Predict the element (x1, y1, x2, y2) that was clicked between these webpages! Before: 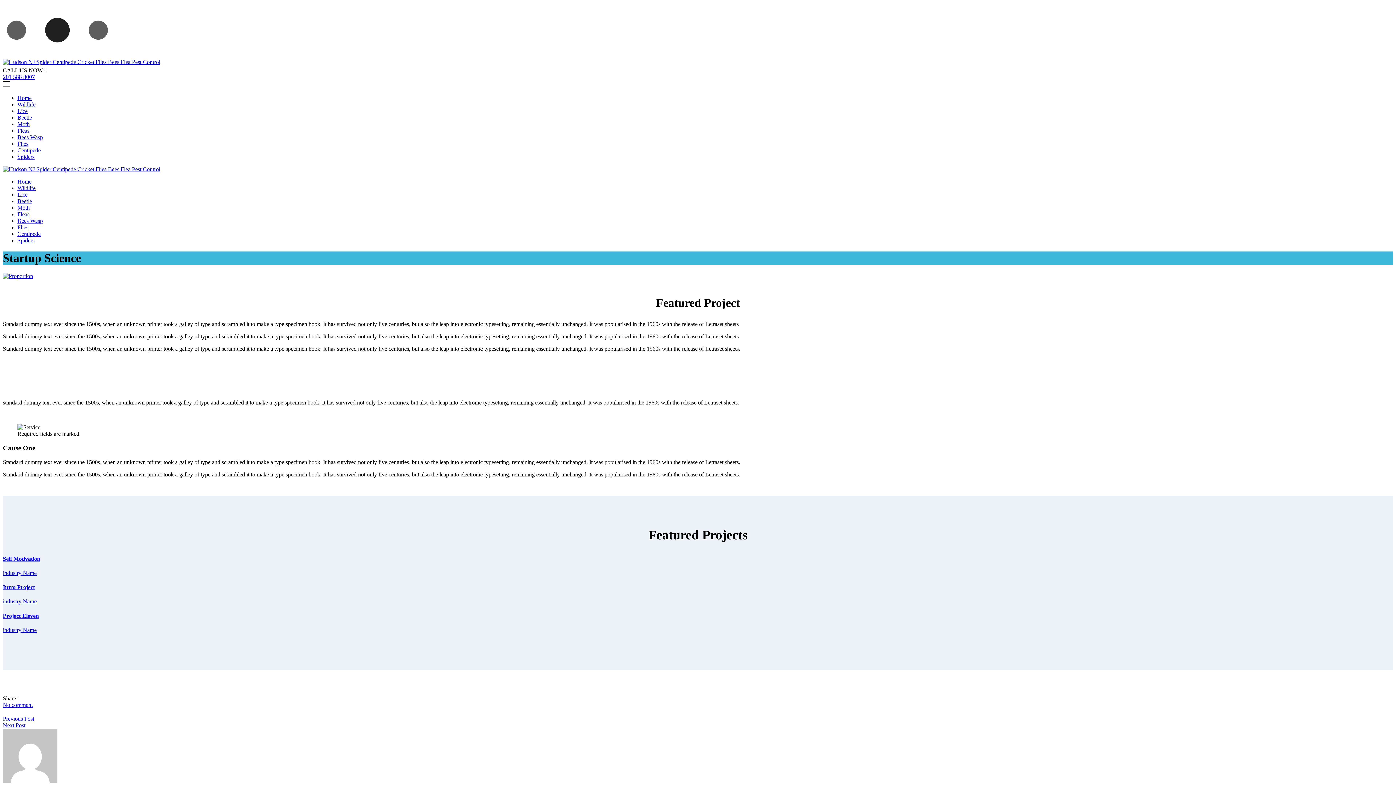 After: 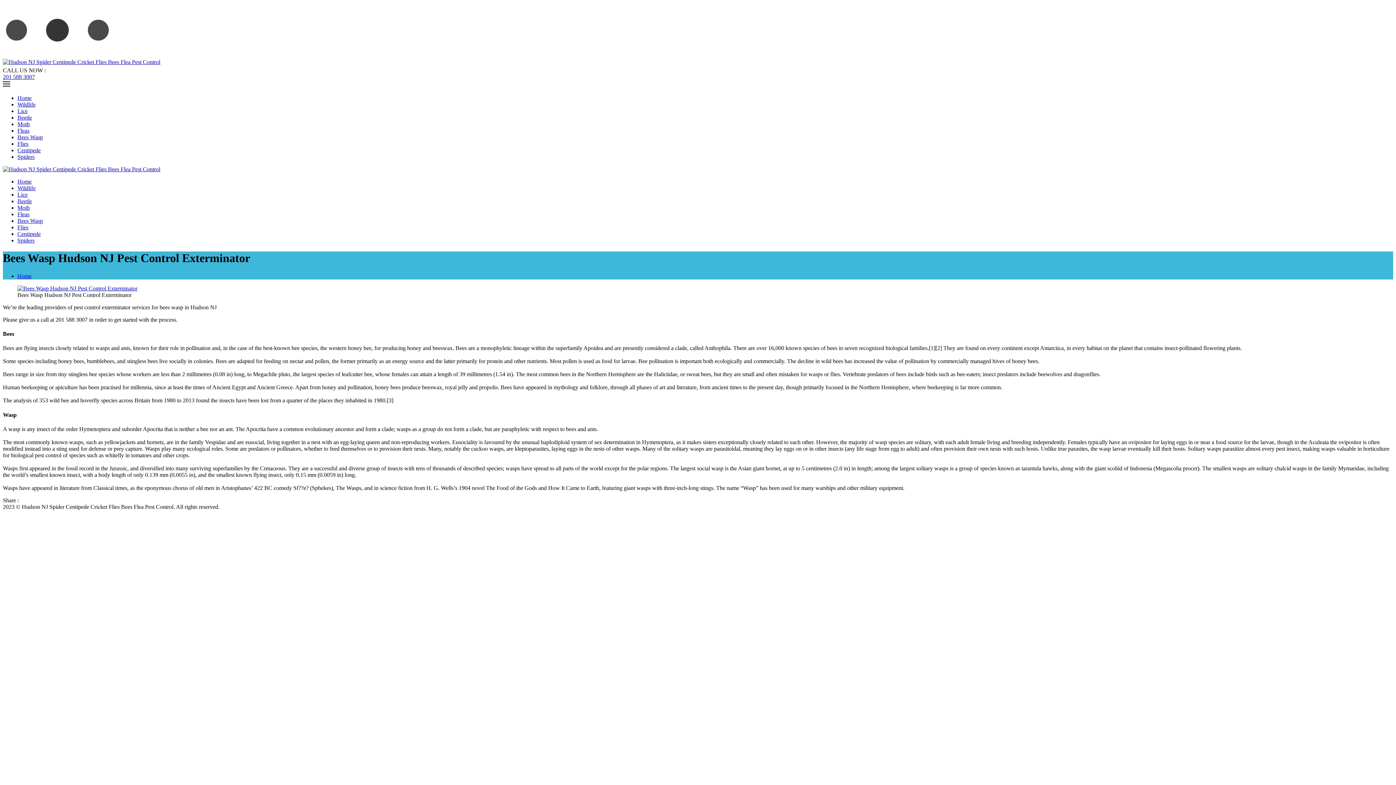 Action: bbox: (17, 134, 42, 140) label: Bees Wasp